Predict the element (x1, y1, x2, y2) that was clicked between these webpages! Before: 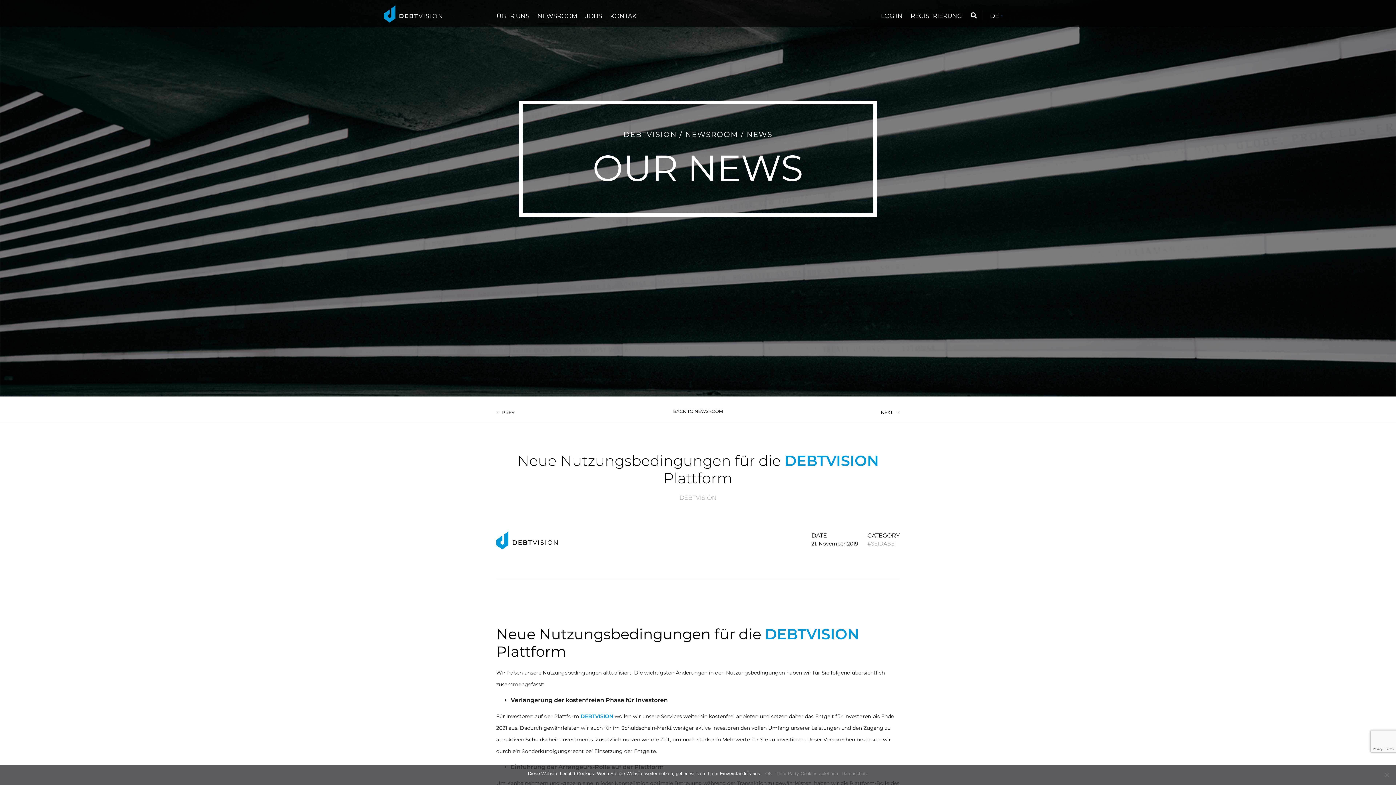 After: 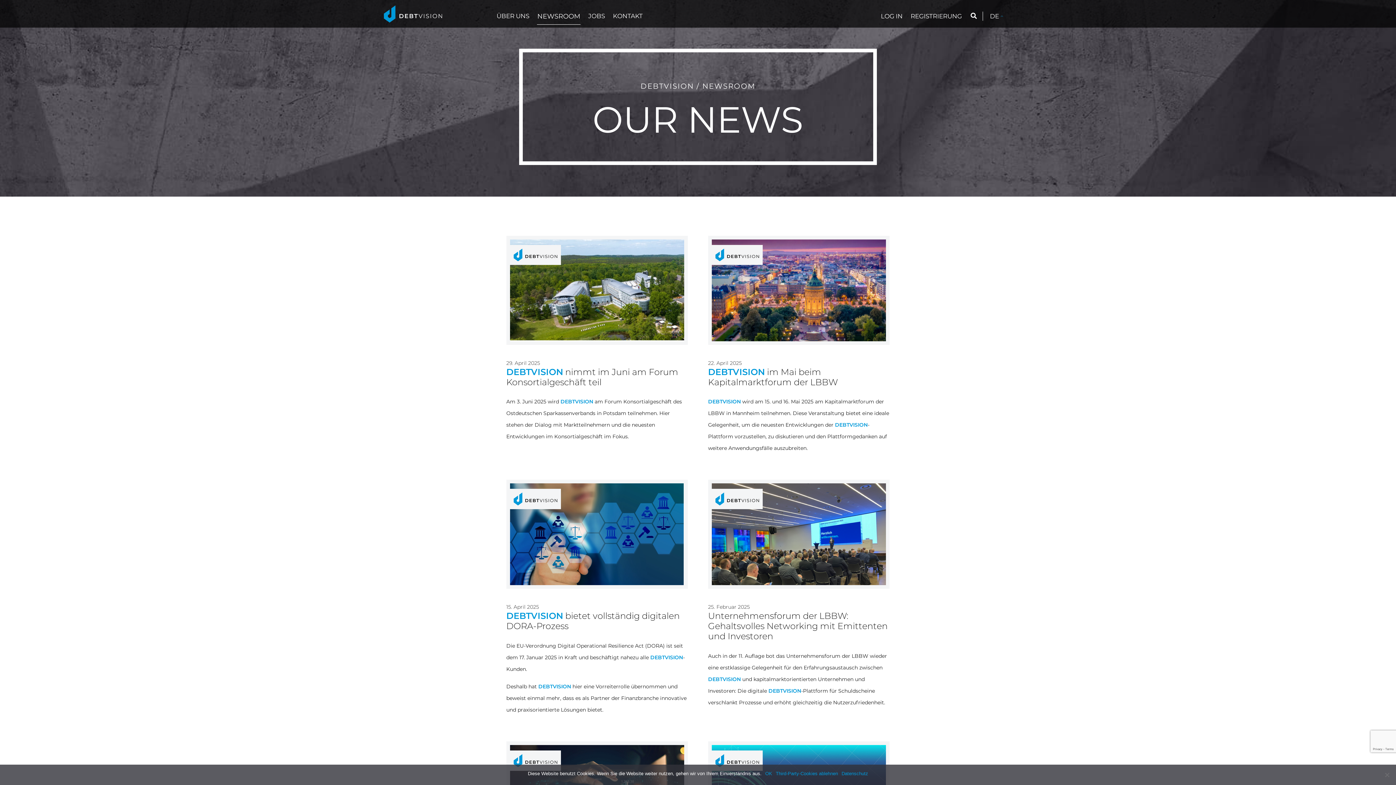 Action: label: BACK TO NEWSROOM bbox: (661, 408, 734, 414)